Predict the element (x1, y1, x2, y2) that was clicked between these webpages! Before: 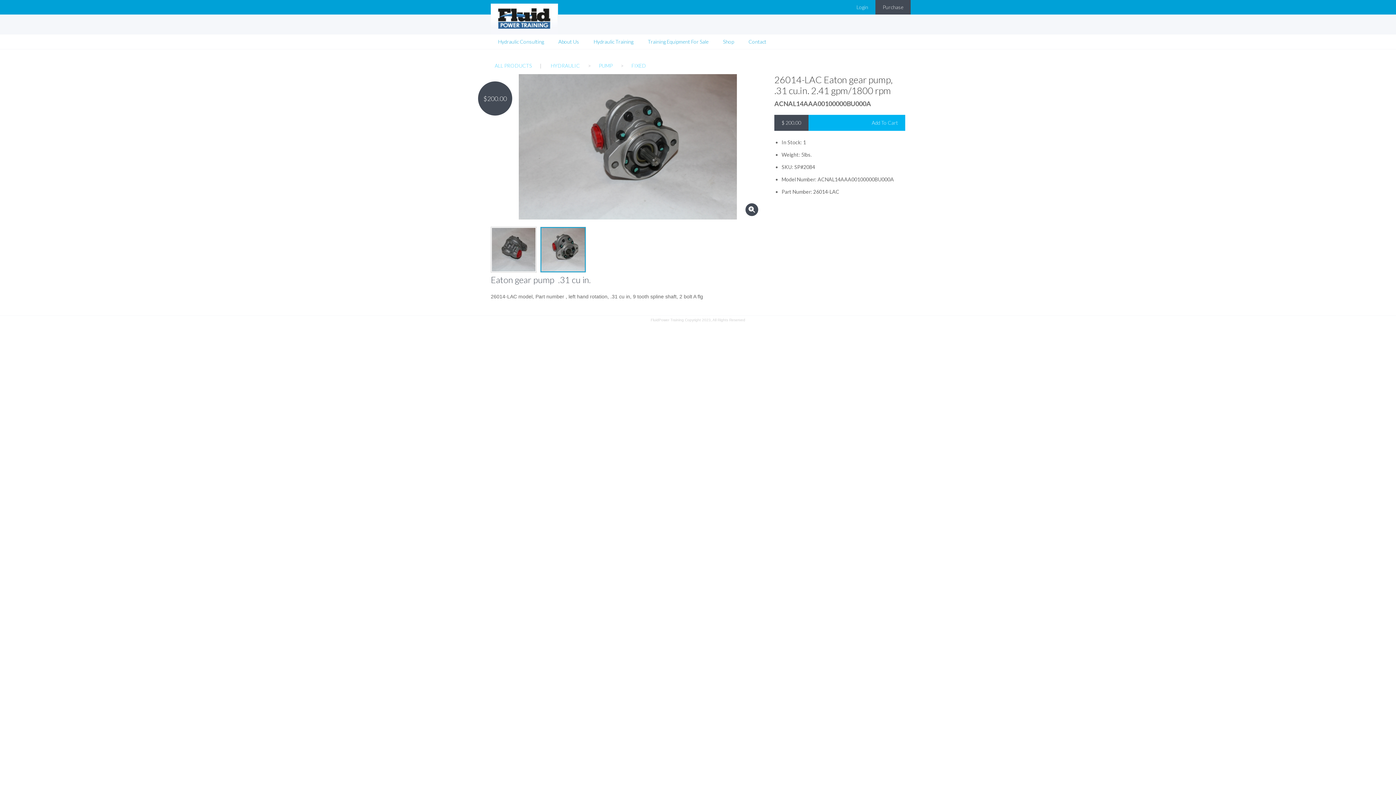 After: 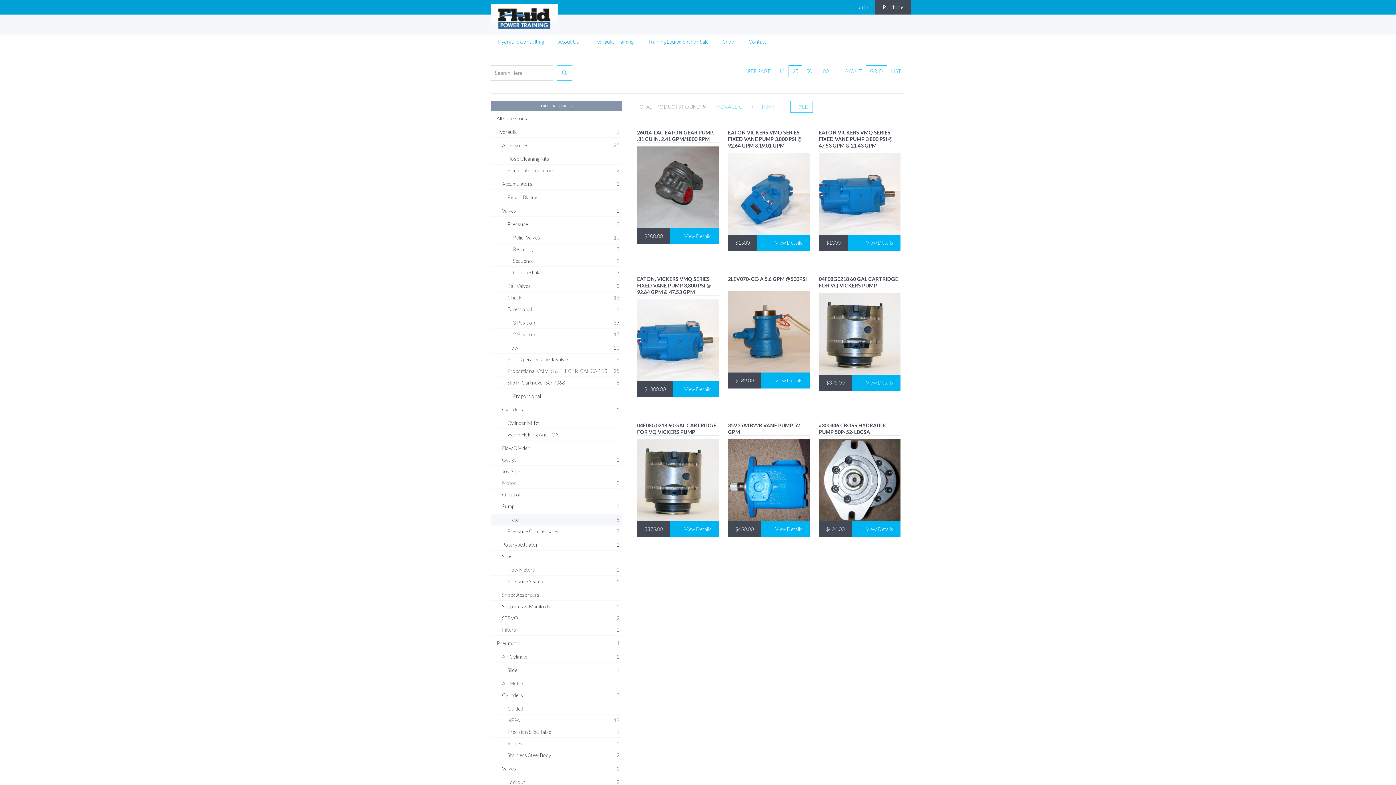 Action: bbox: (627, 60, 650, 71) label: FIXED